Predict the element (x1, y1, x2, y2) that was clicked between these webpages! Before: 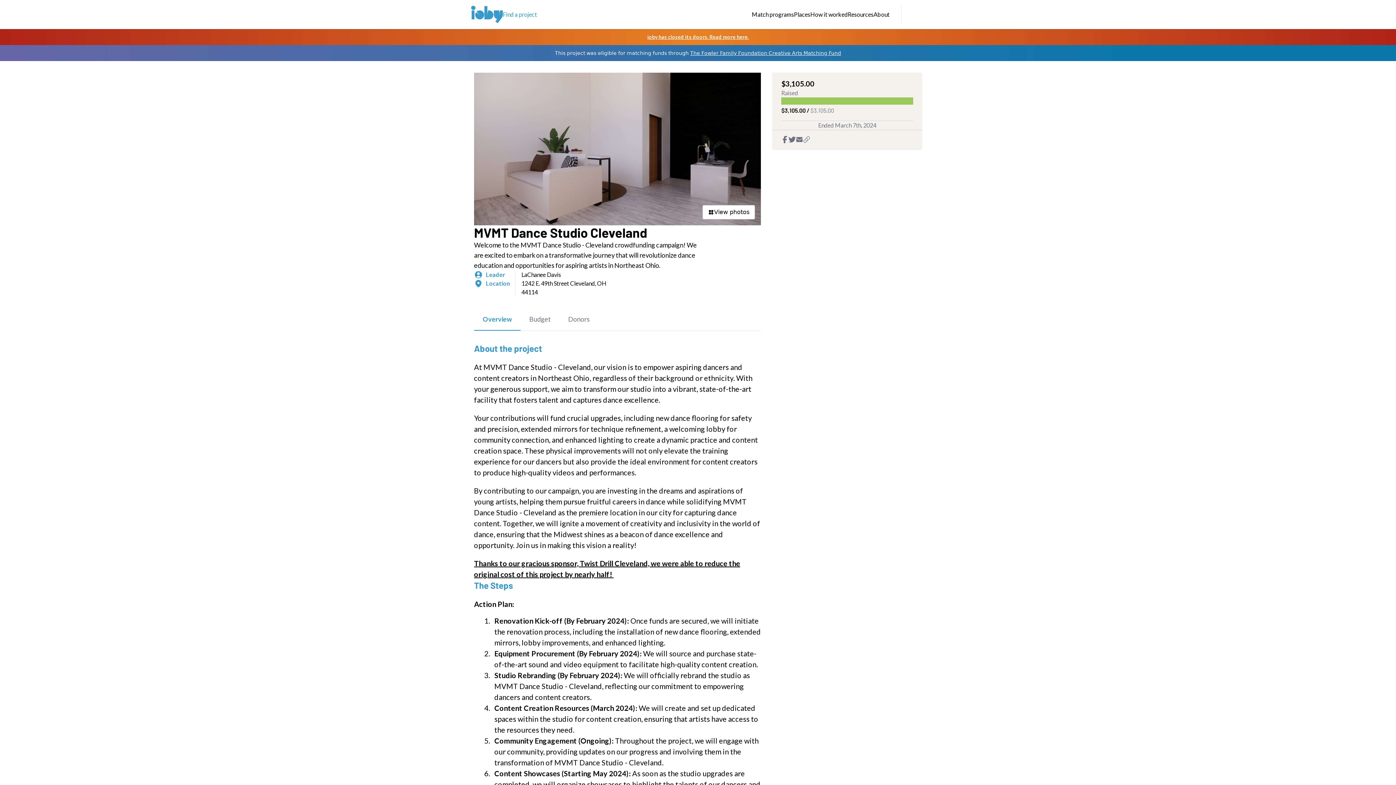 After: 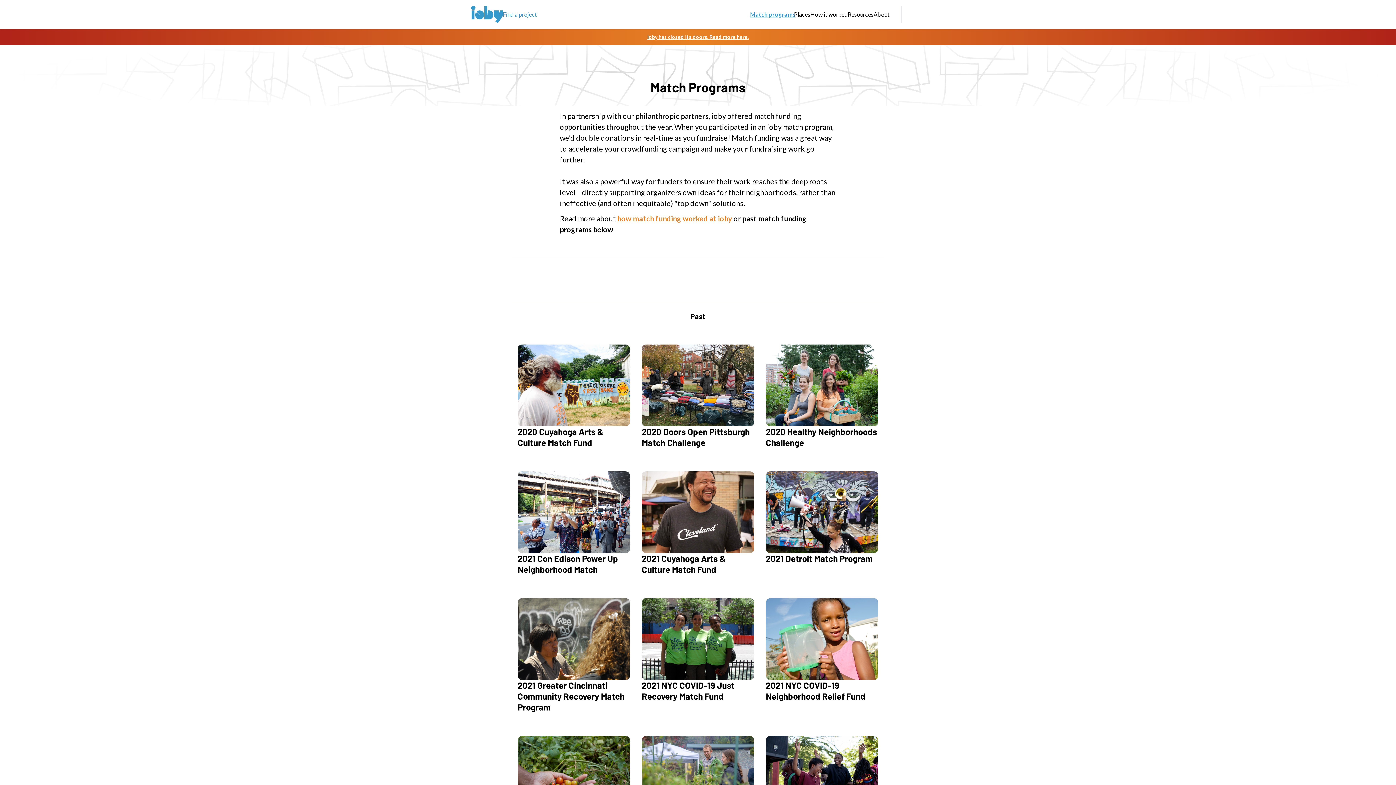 Action: label: Match programs
Match programs bbox: (752, 10, 794, 18)